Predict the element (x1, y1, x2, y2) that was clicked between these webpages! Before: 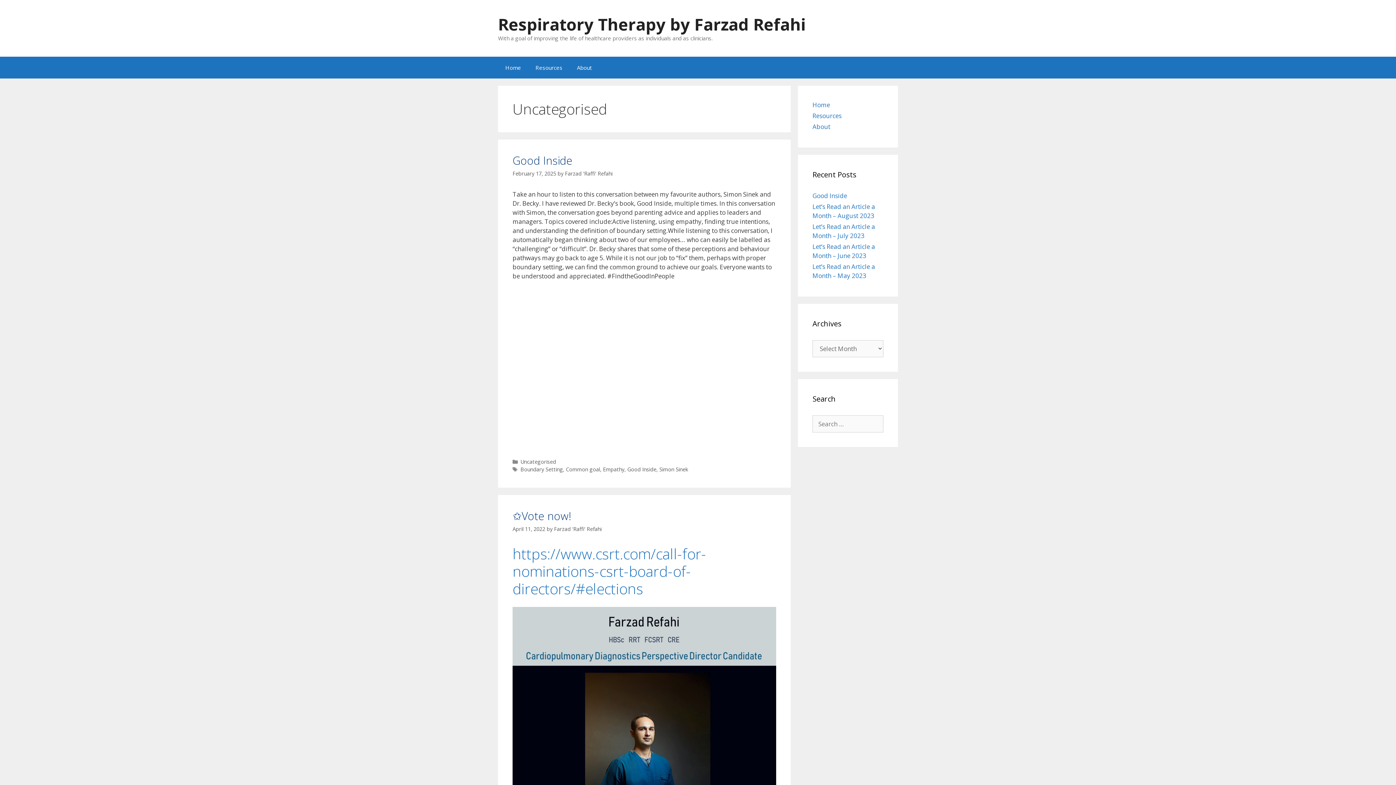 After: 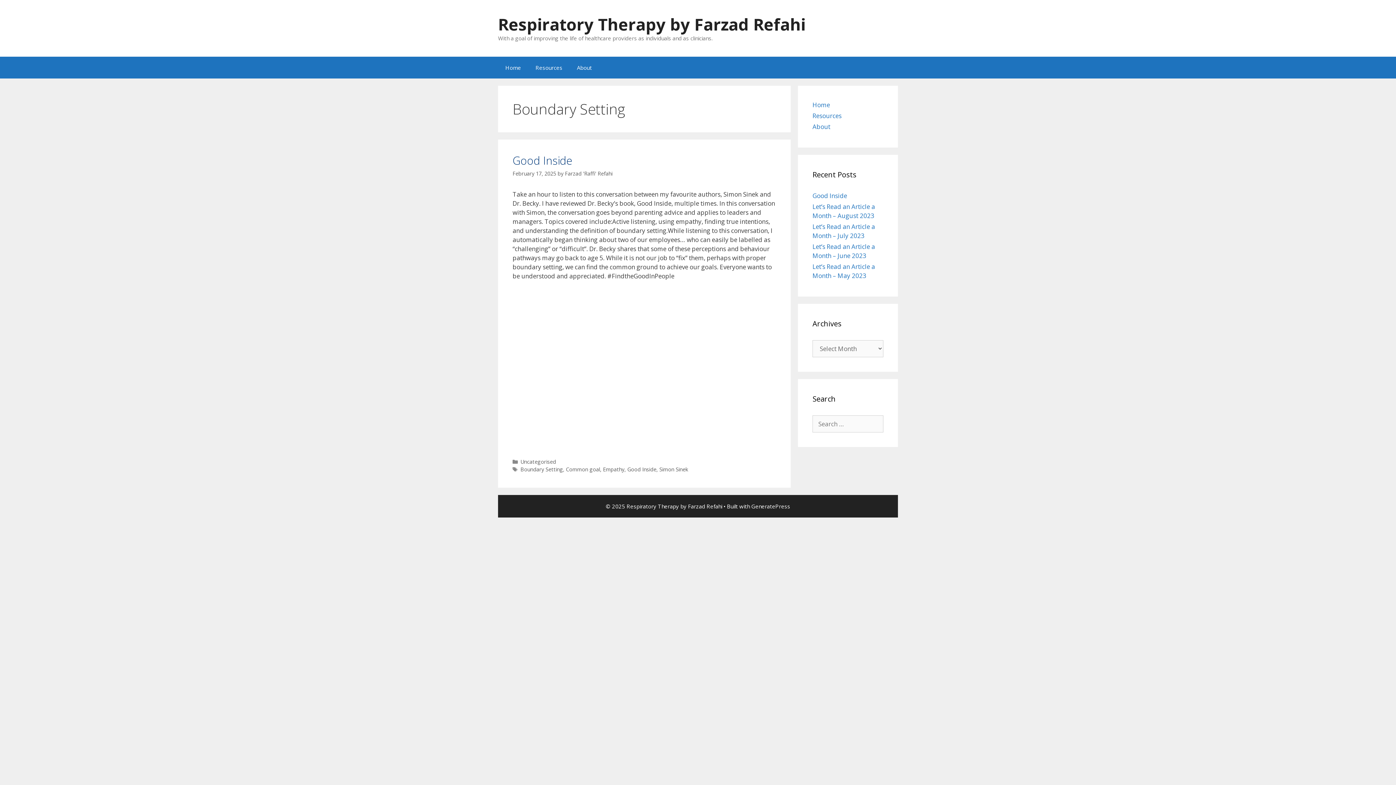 Action: label: Boundary Setting bbox: (520, 466, 563, 473)